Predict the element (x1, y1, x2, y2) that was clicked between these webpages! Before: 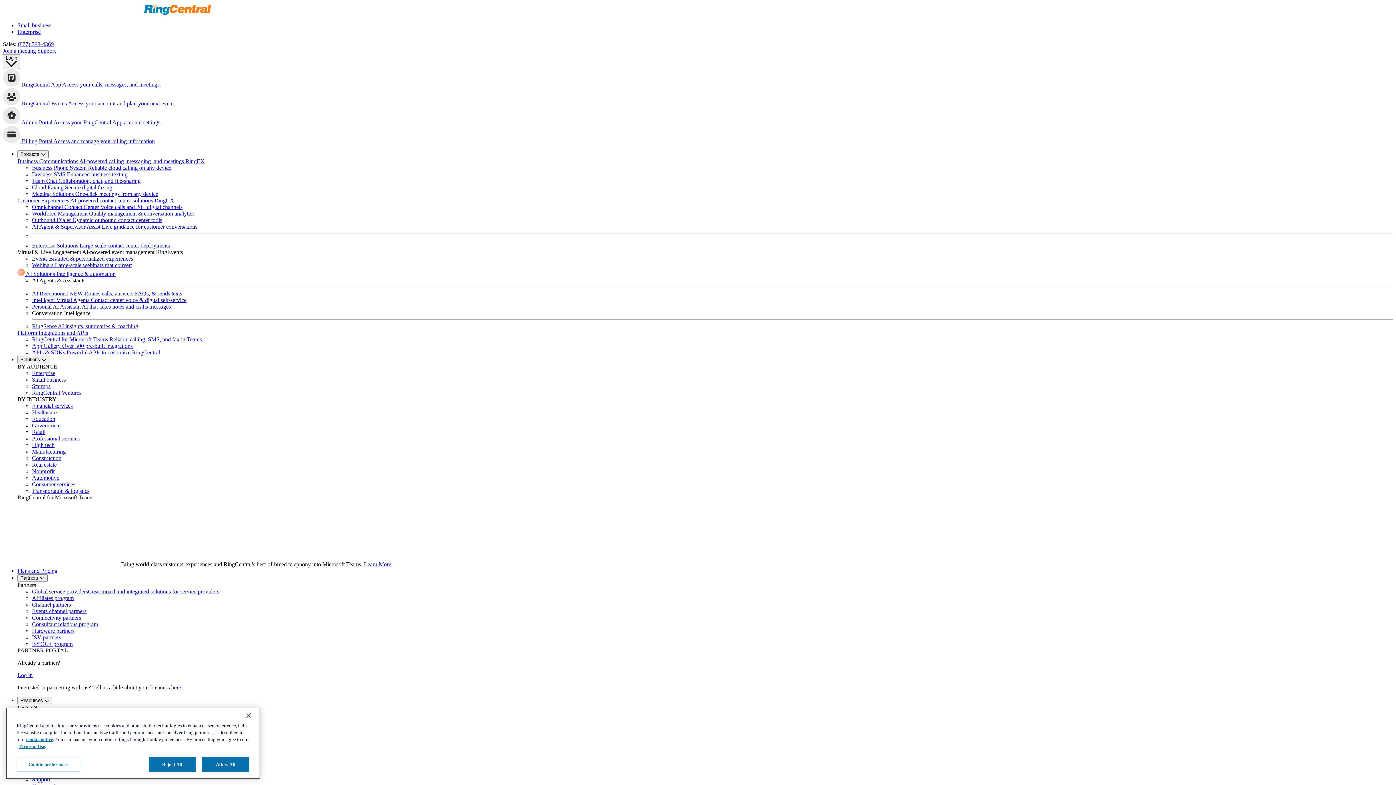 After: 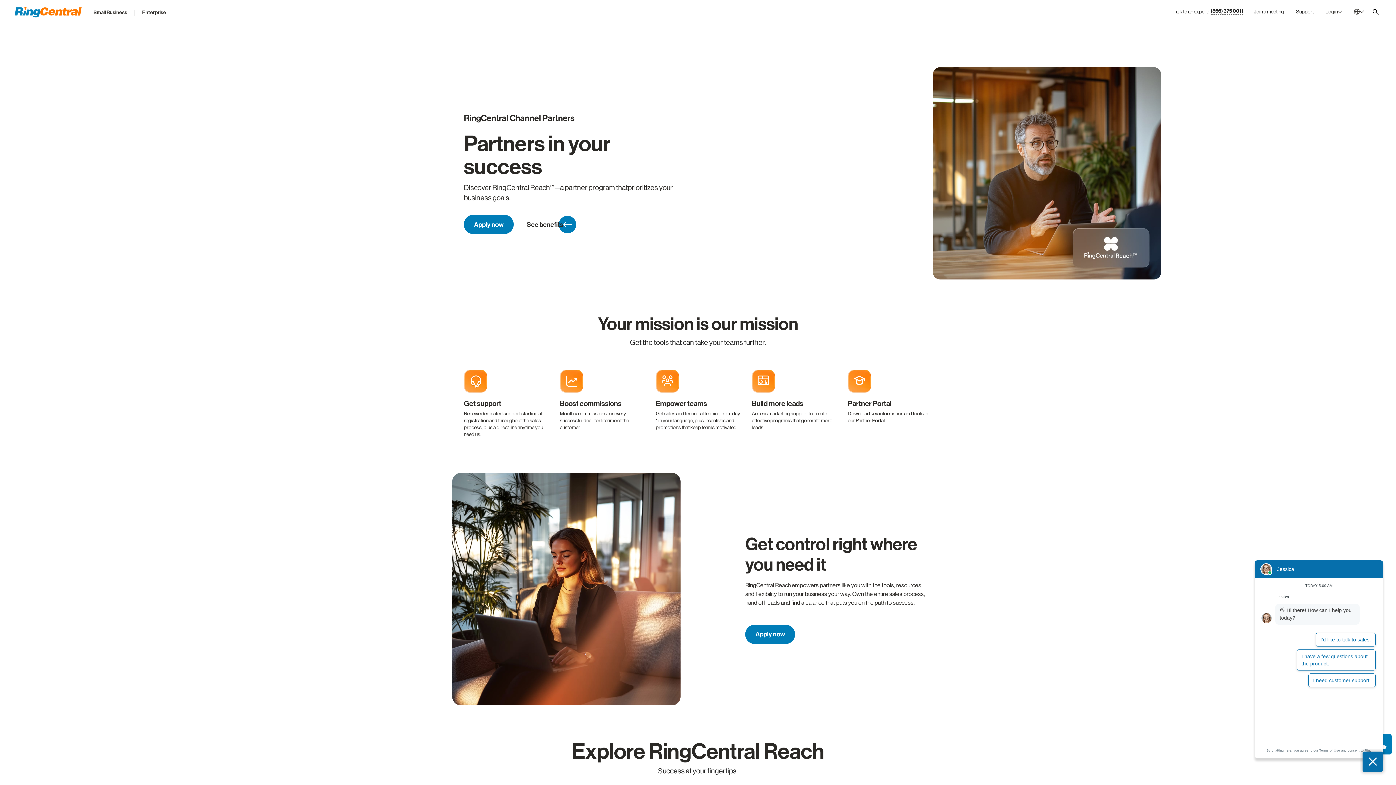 Action: bbox: (32, 601, 70, 607) label: Channel partners